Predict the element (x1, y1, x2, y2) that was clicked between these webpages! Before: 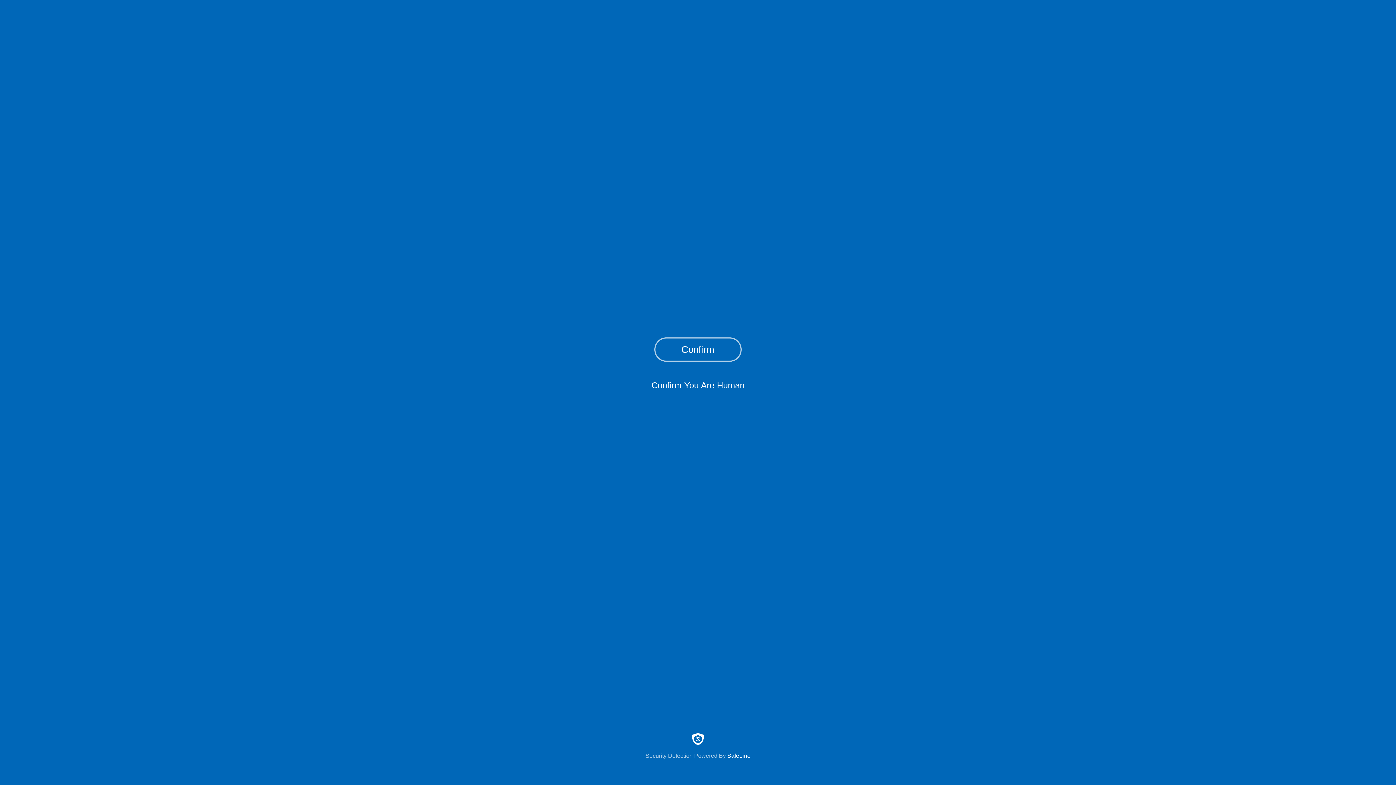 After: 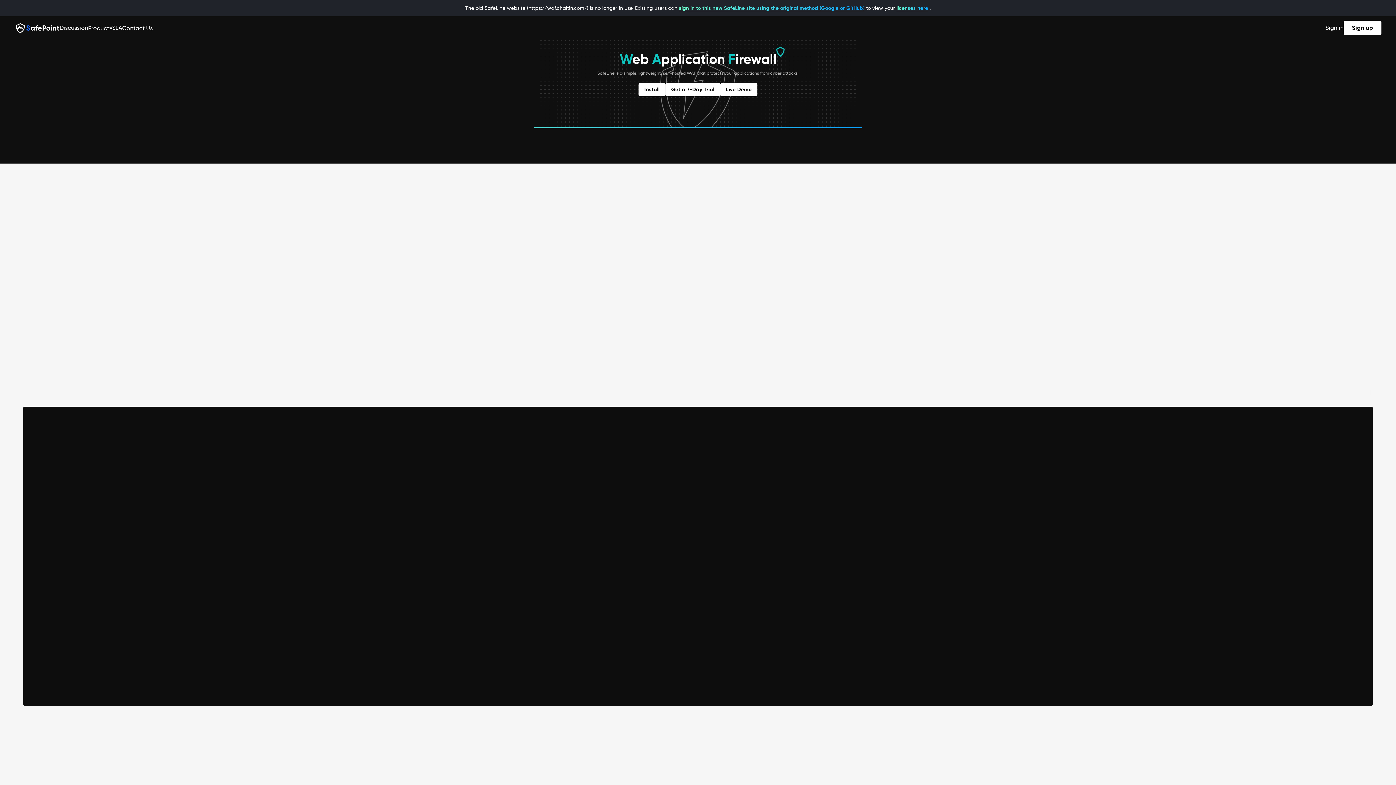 Action: label: Security Detection Powered By SafeLine bbox: (0, 733, 1396, 759)